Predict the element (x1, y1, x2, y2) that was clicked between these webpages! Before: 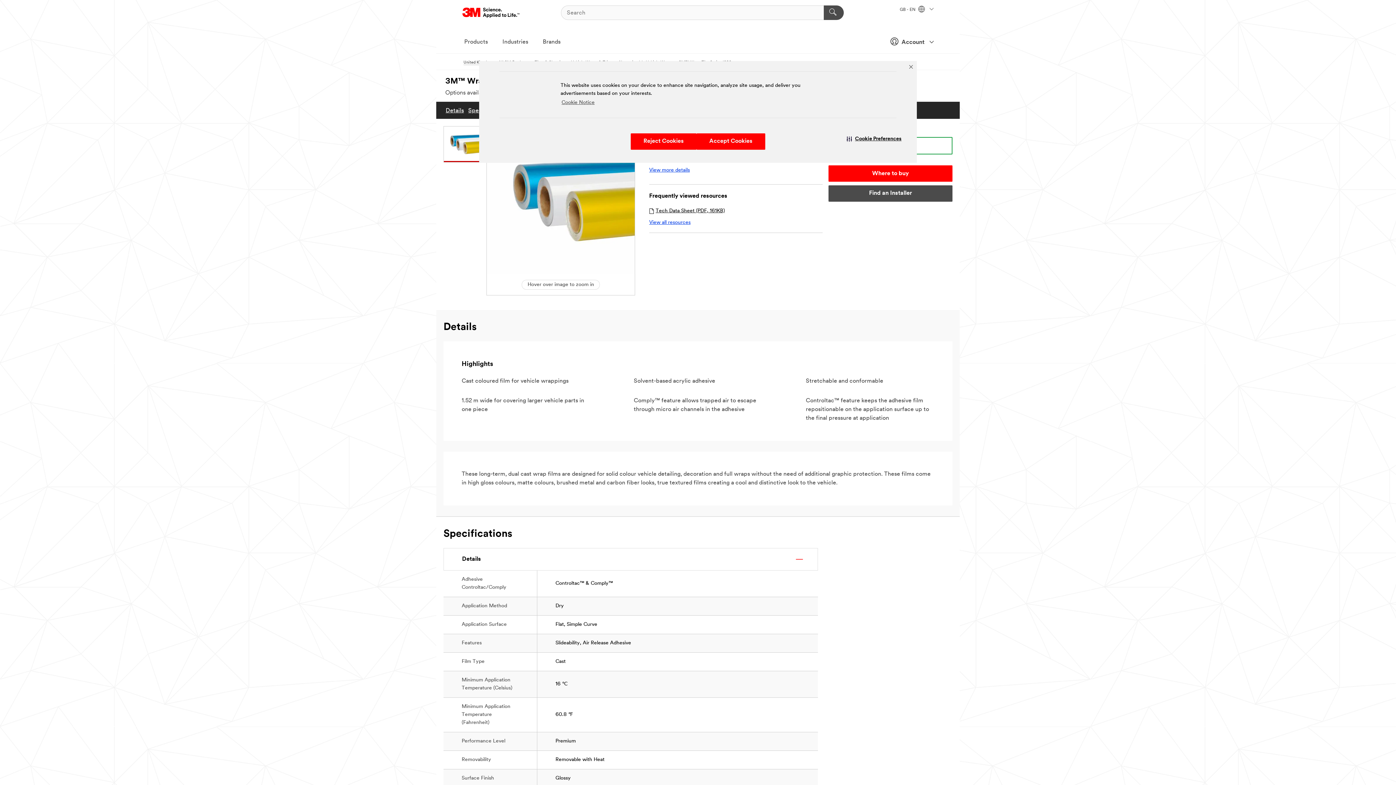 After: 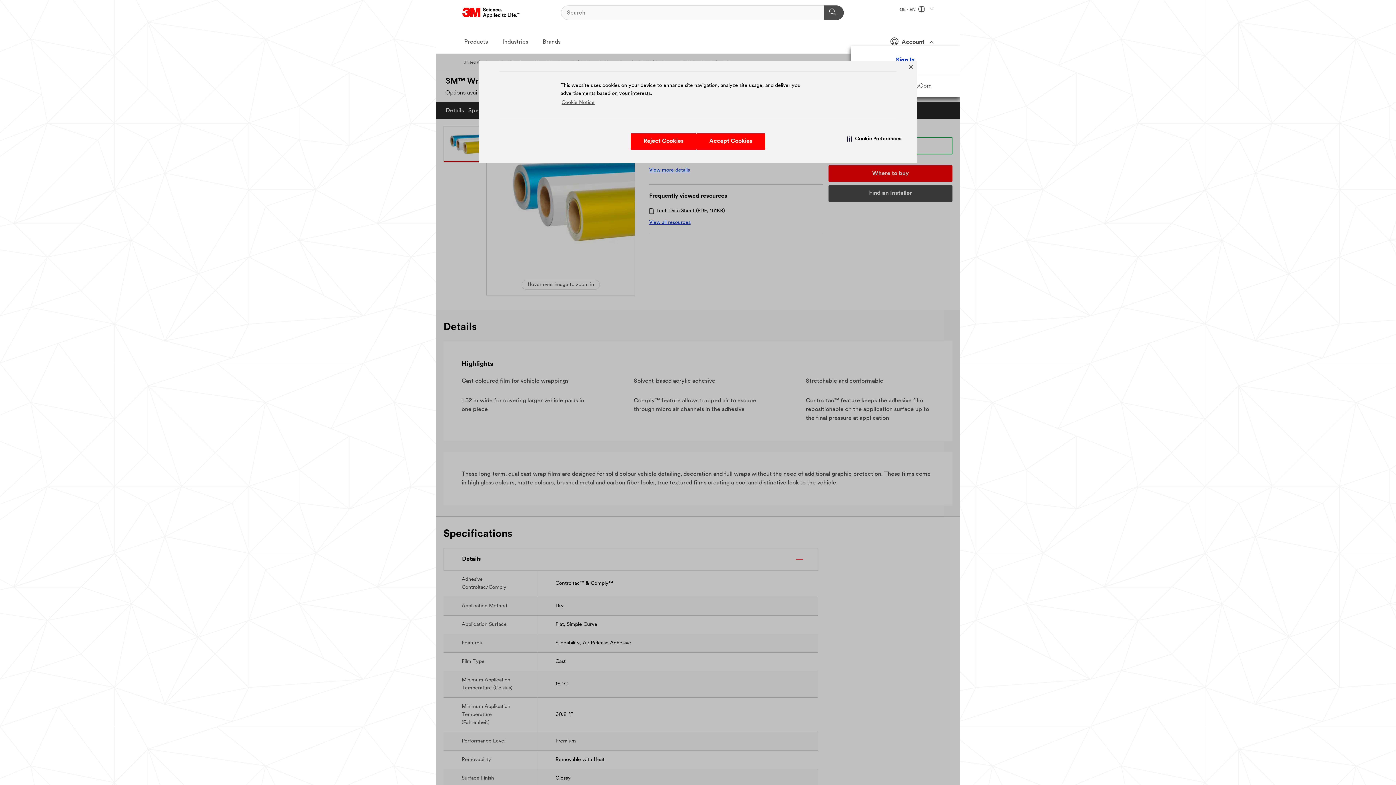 Action: label:  Account  bbox: (881, 34, 933, 48)